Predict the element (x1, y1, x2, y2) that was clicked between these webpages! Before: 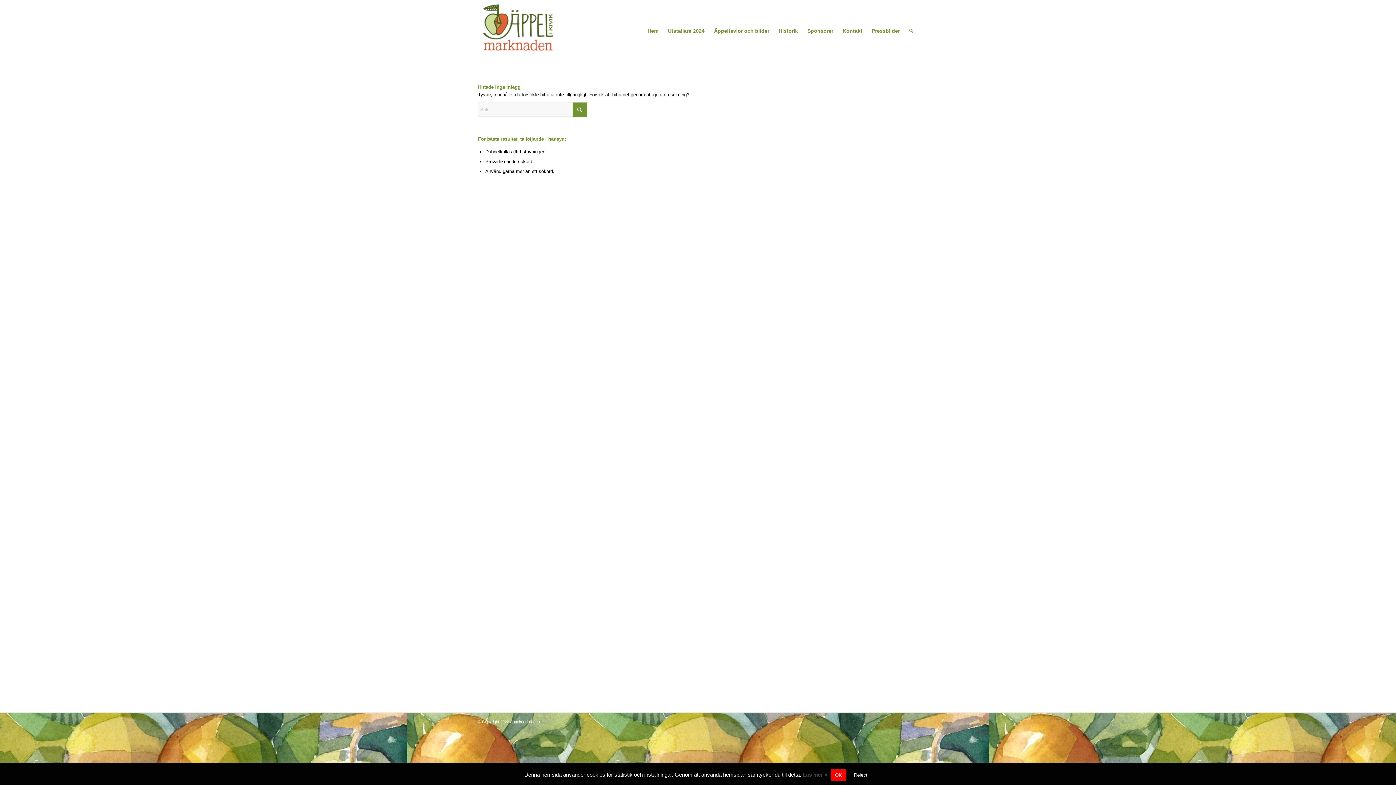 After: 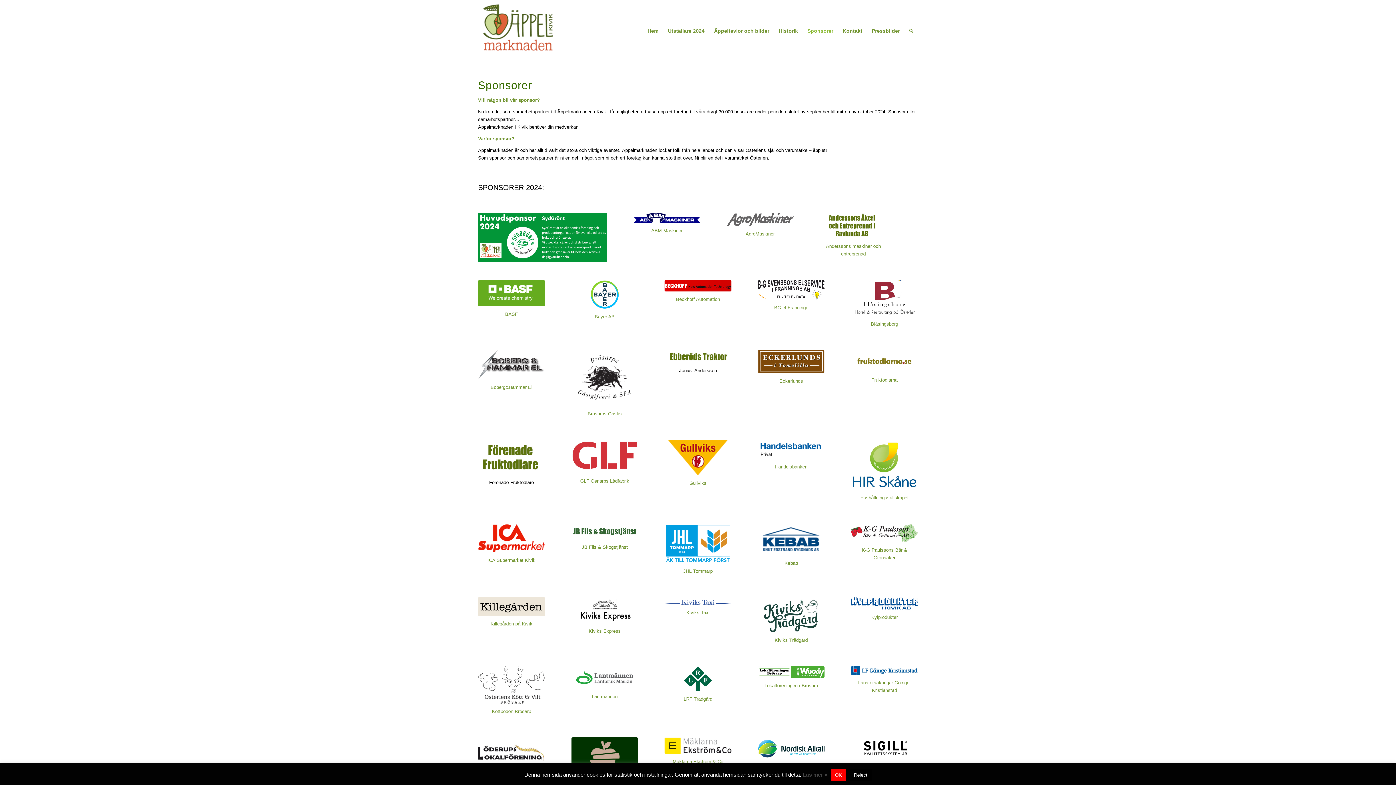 Action: bbox: (802, 0, 838, 61) label: Sponsorer